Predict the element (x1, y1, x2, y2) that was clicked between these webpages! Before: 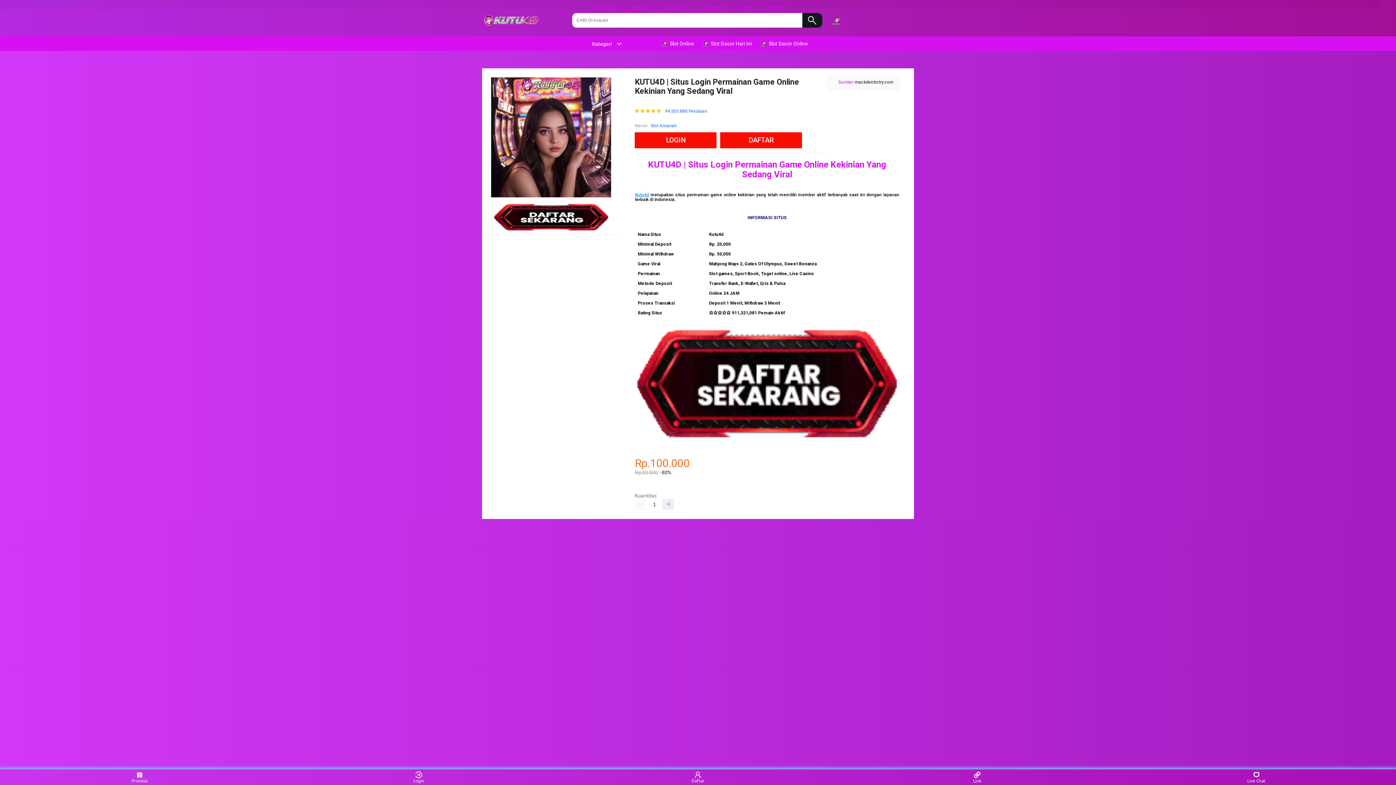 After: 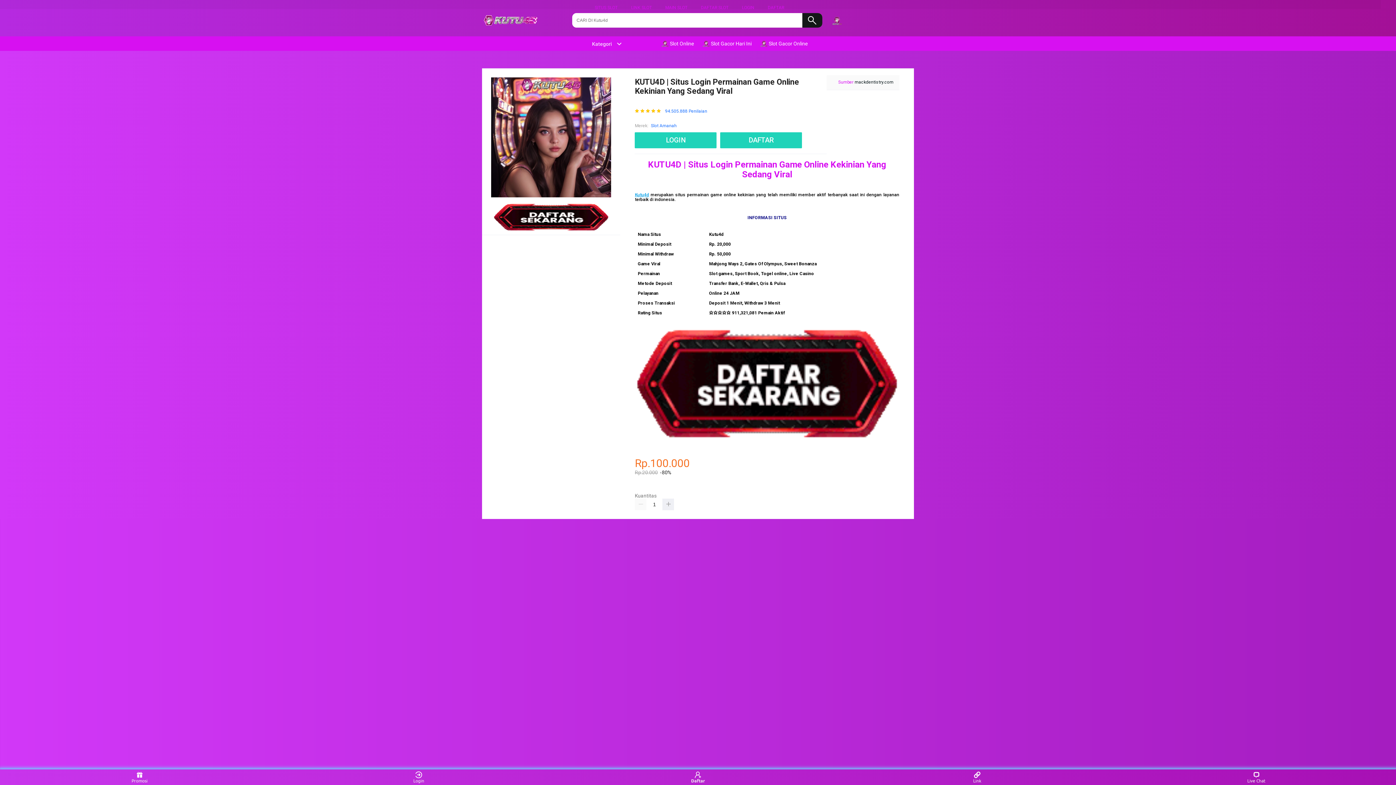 Action: bbox: (684, 771, 711, 783) label: Daftar